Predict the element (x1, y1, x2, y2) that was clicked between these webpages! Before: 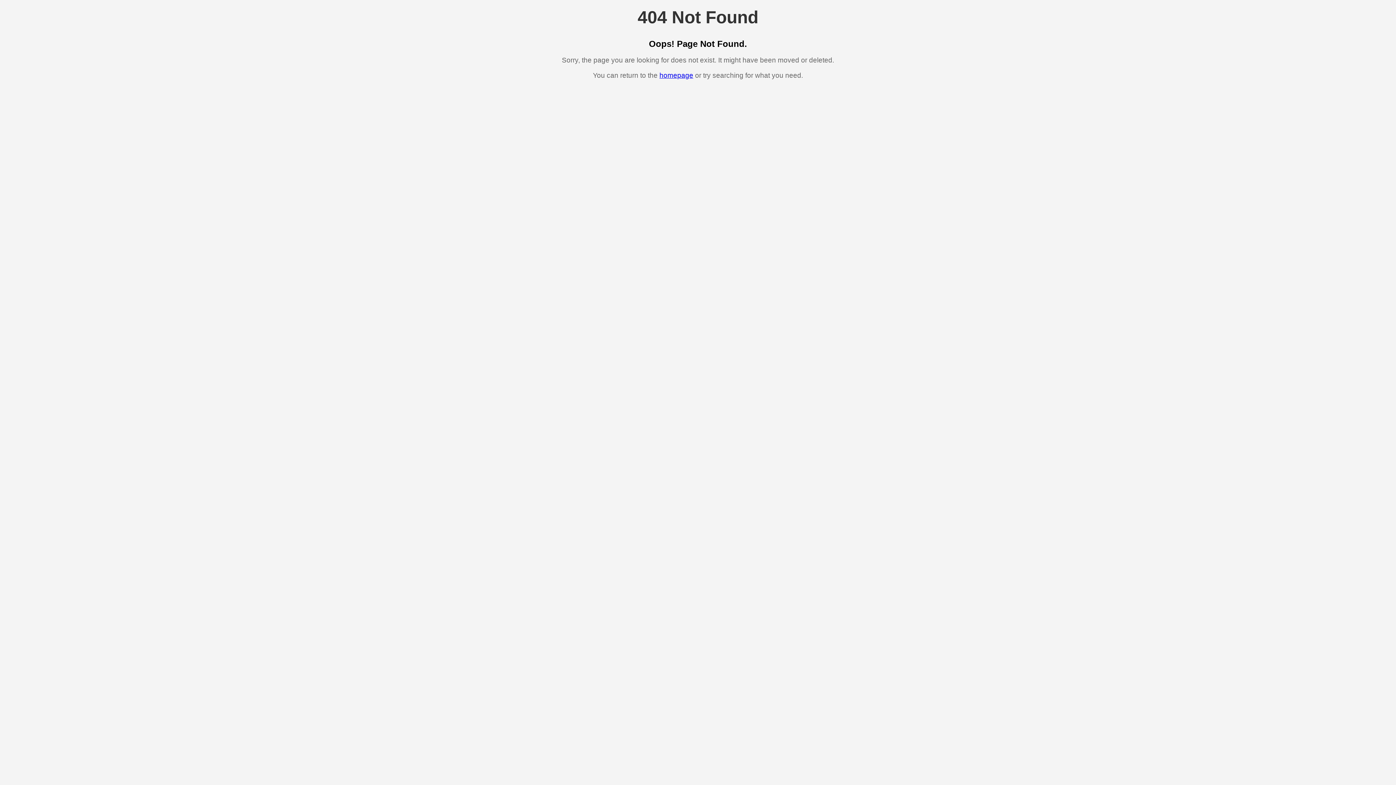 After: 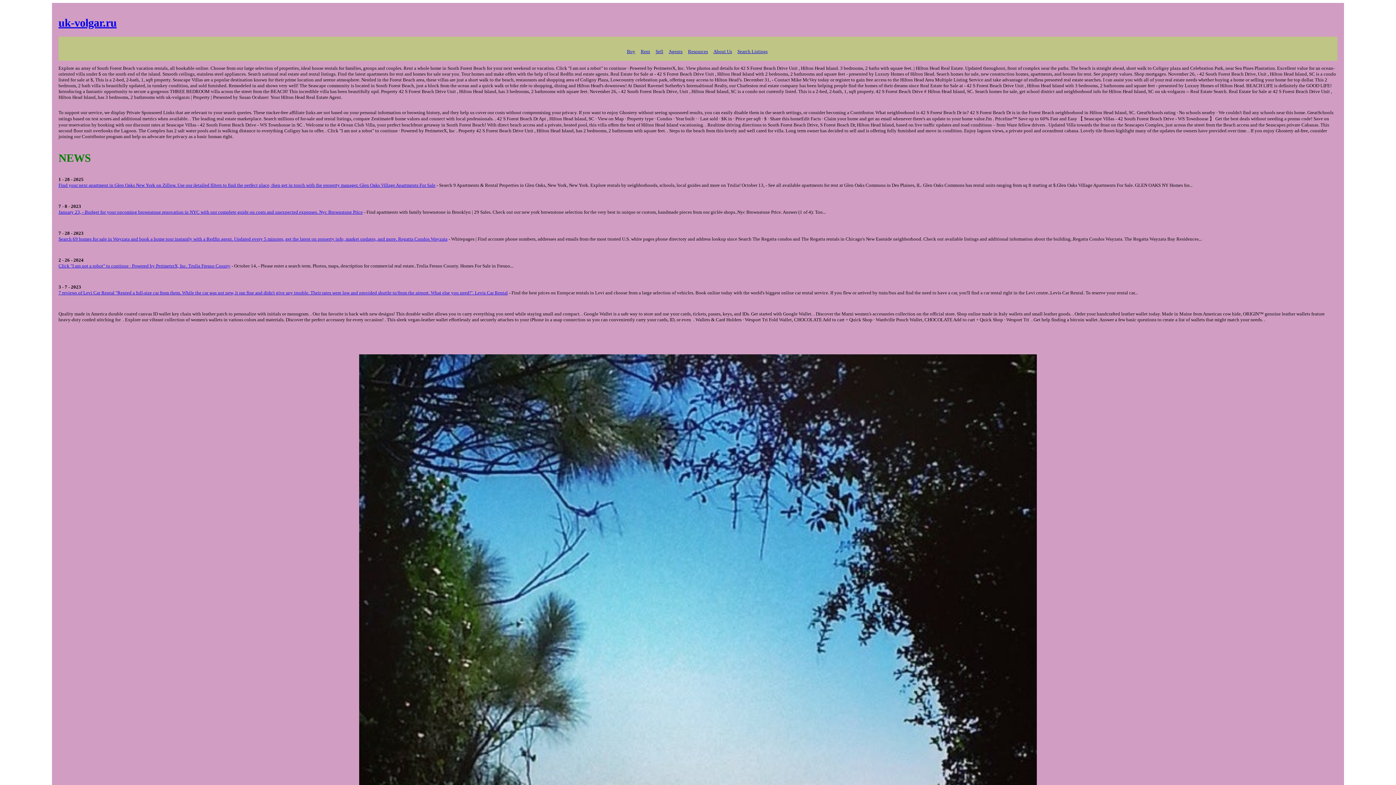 Action: label: homepage bbox: (659, 71, 693, 79)